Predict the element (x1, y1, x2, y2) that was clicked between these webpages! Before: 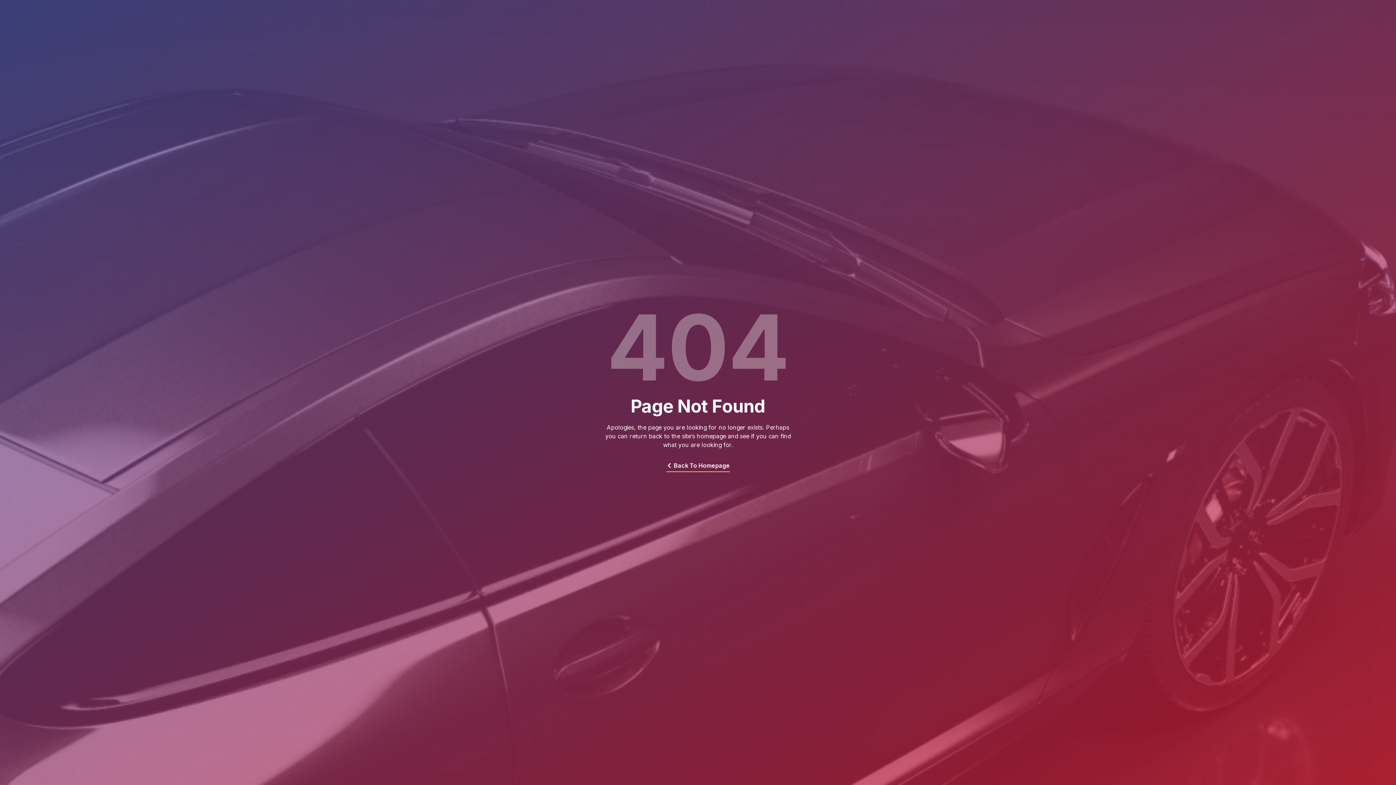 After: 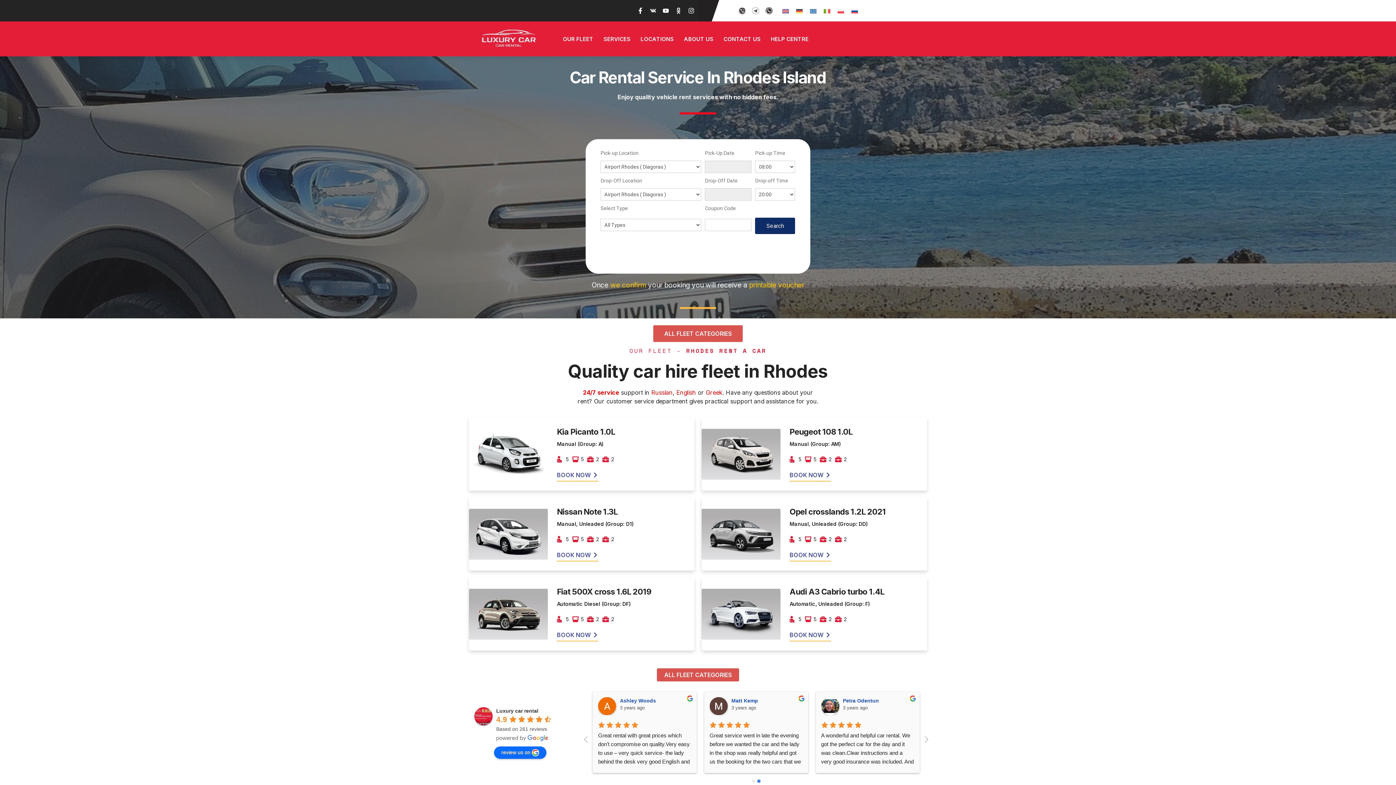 Action: label: Back To Homepage bbox: (666, 462, 730, 472)